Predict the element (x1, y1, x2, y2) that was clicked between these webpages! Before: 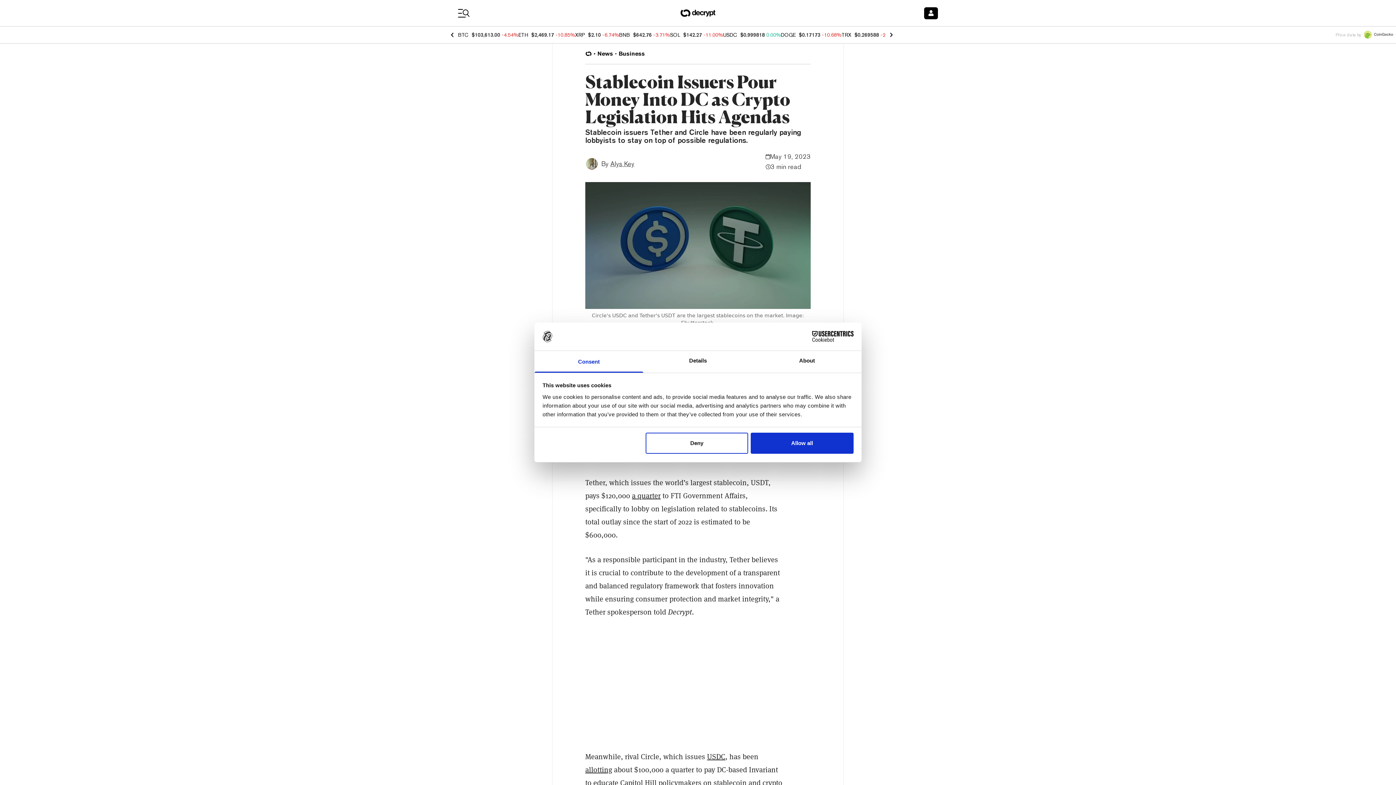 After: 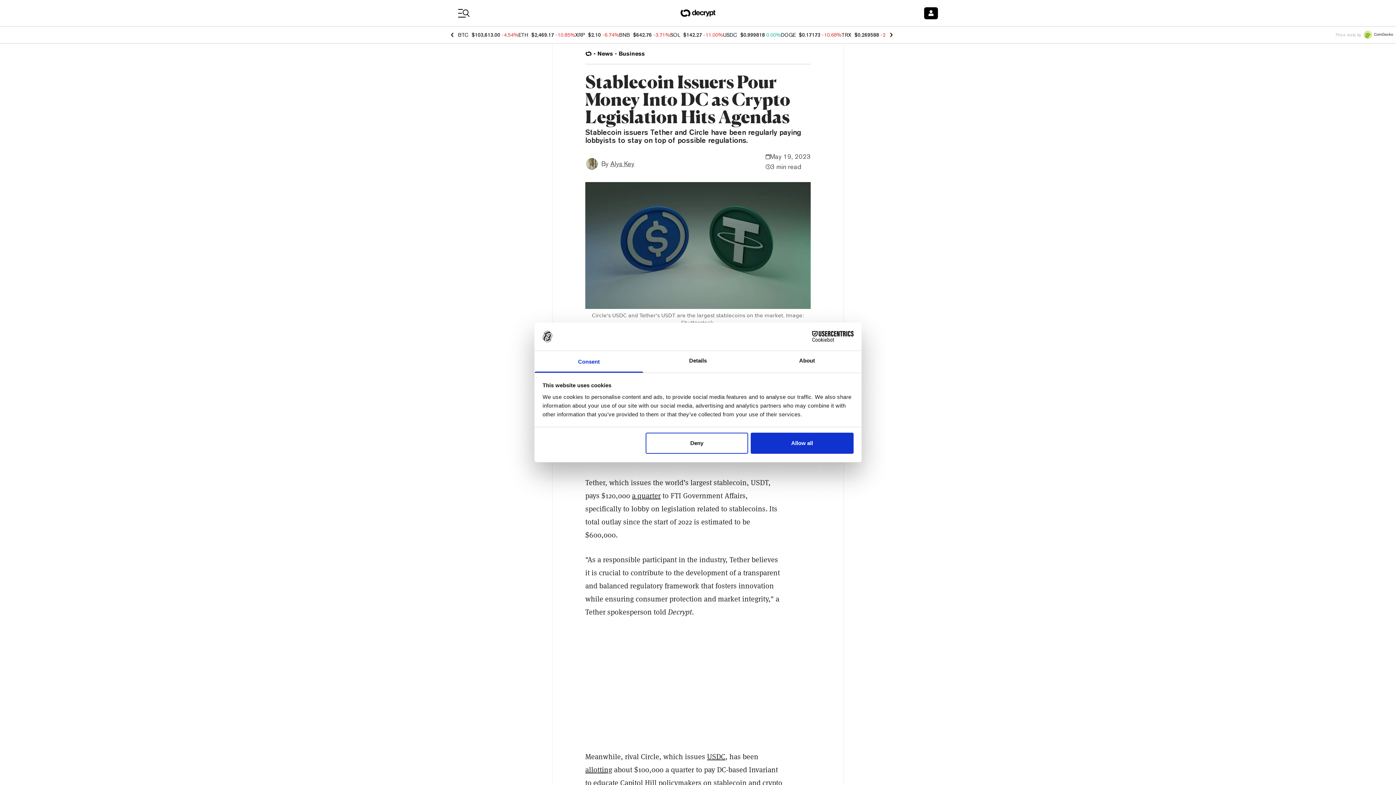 Action: bbox: (585, 765, 612, 774) label: allotting